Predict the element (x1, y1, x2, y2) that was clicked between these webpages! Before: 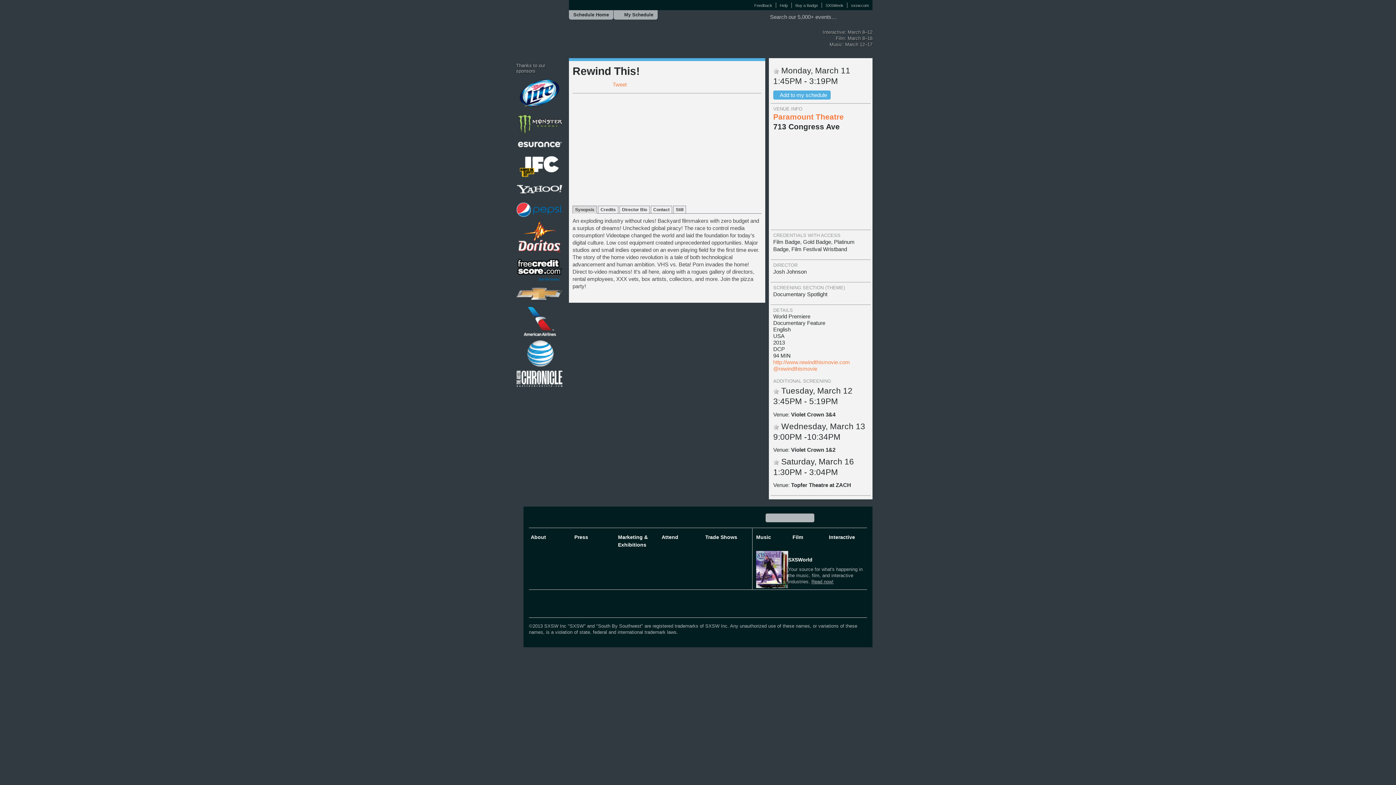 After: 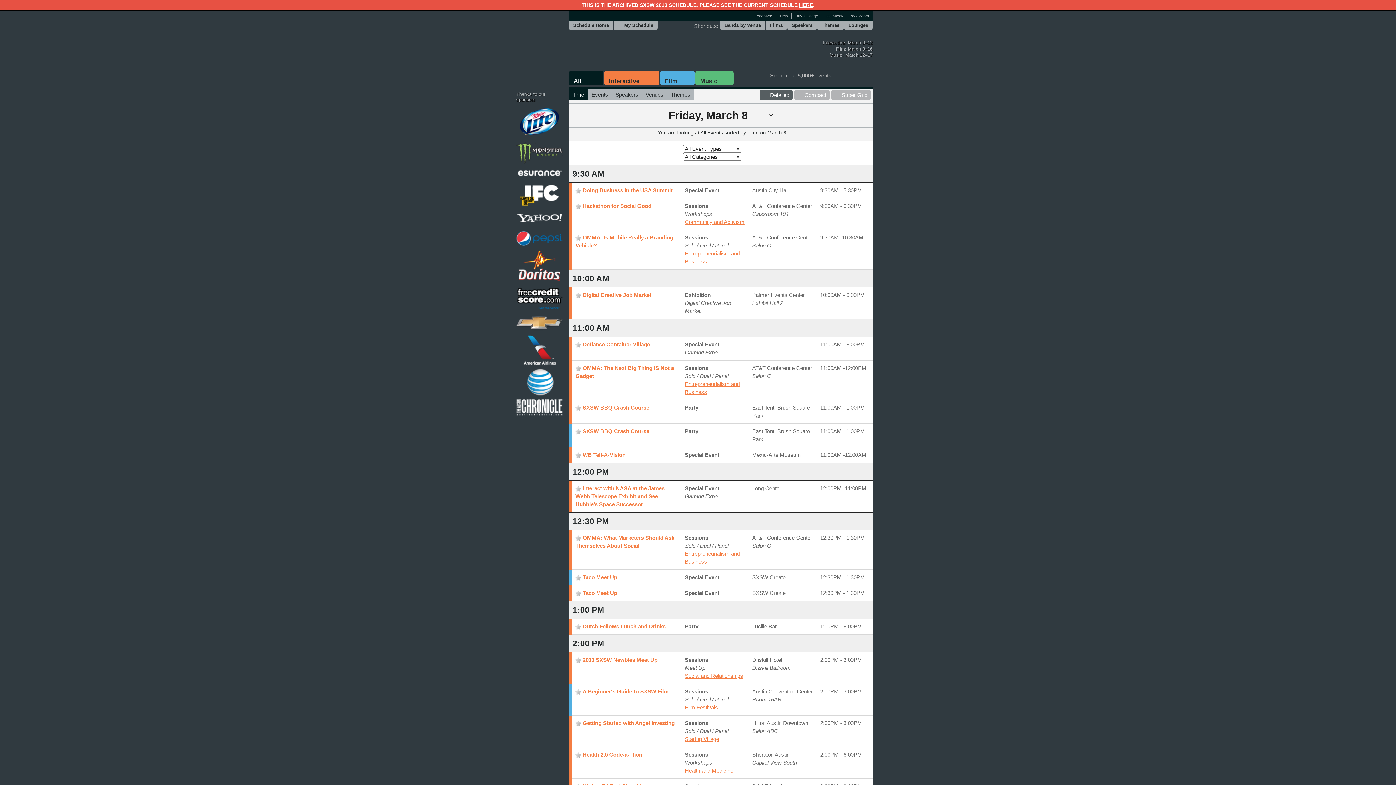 Action: bbox: (569, 10, 613, 19) label: Schedule Home